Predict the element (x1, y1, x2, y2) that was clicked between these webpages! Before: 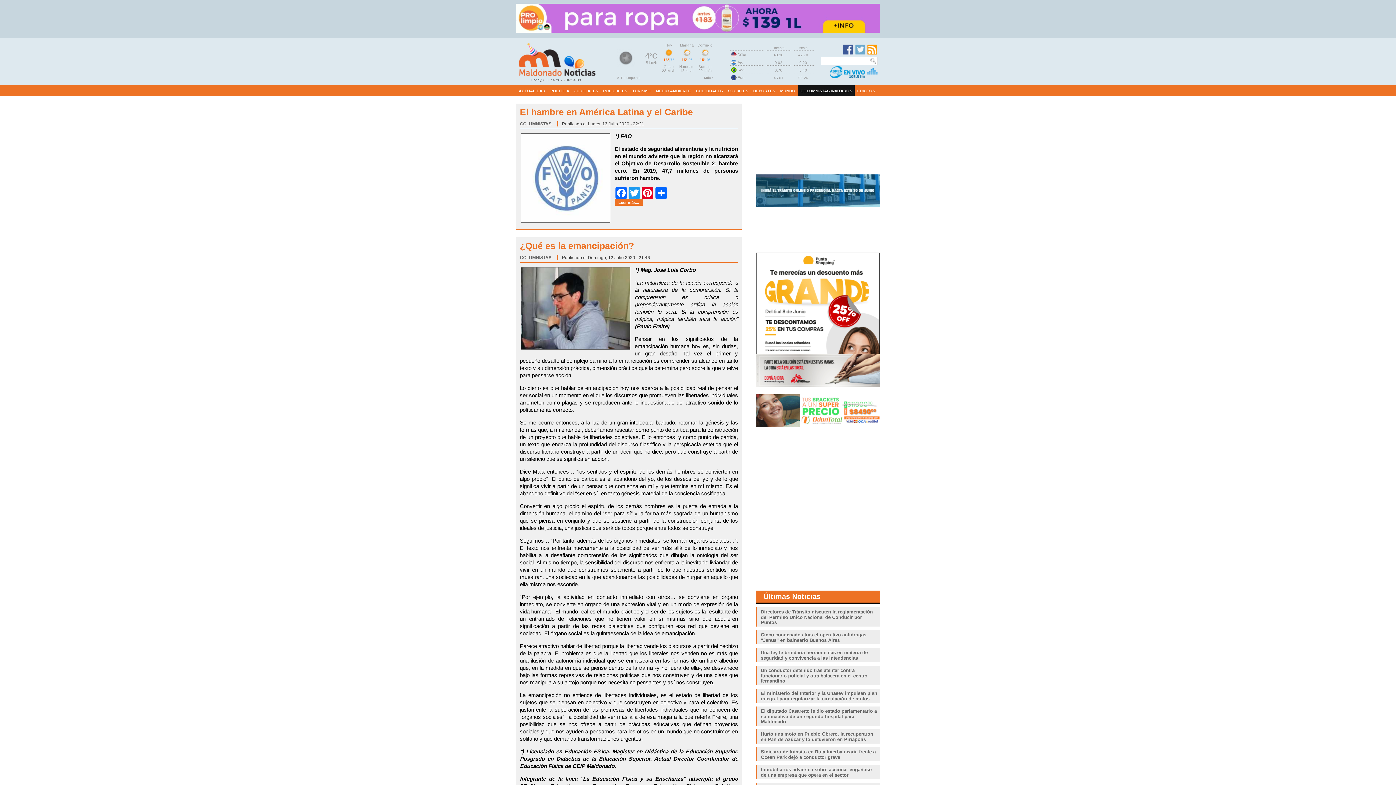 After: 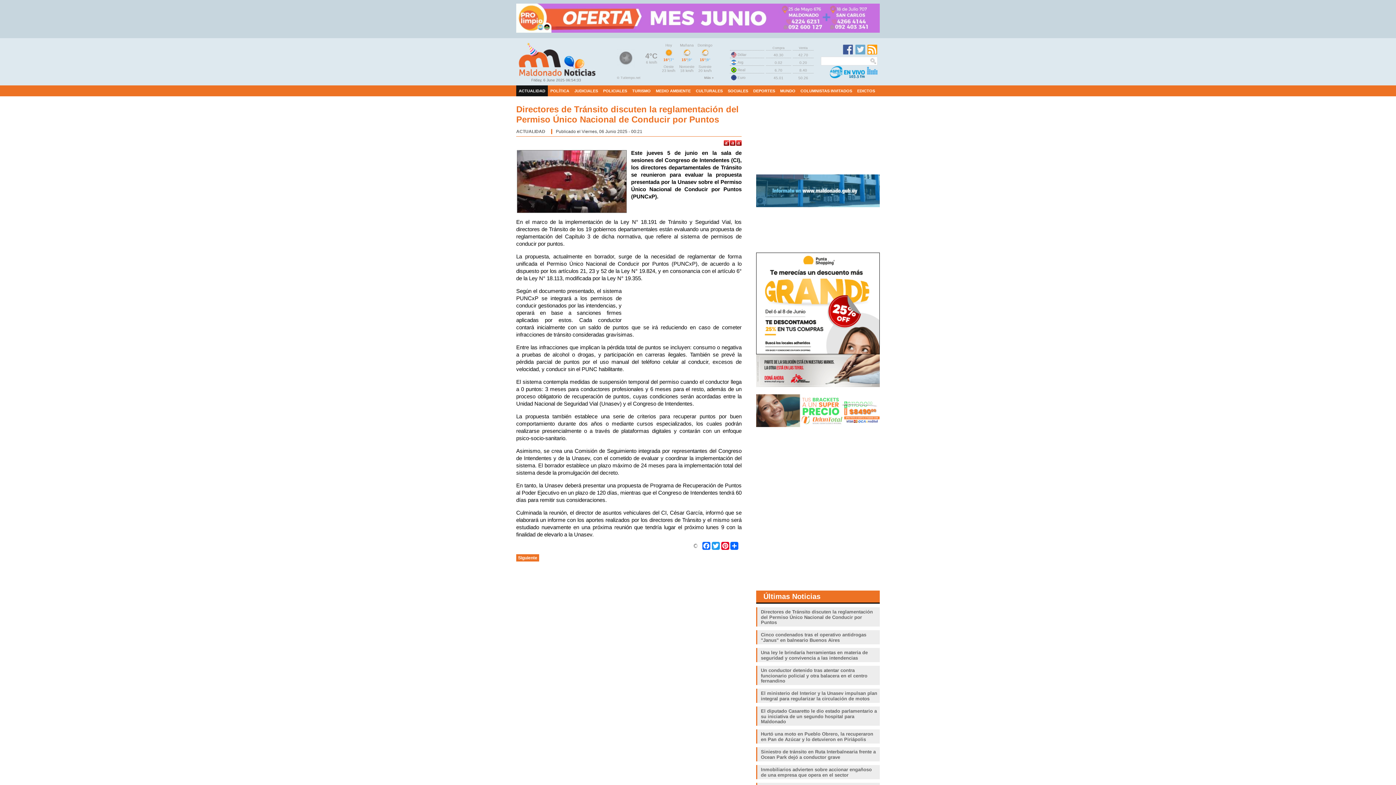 Action: bbox: (761, 609, 873, 625) label: Directores de Tránsito discuten la reglamentación del Permiso Único Nacional de Conducir por Puntos